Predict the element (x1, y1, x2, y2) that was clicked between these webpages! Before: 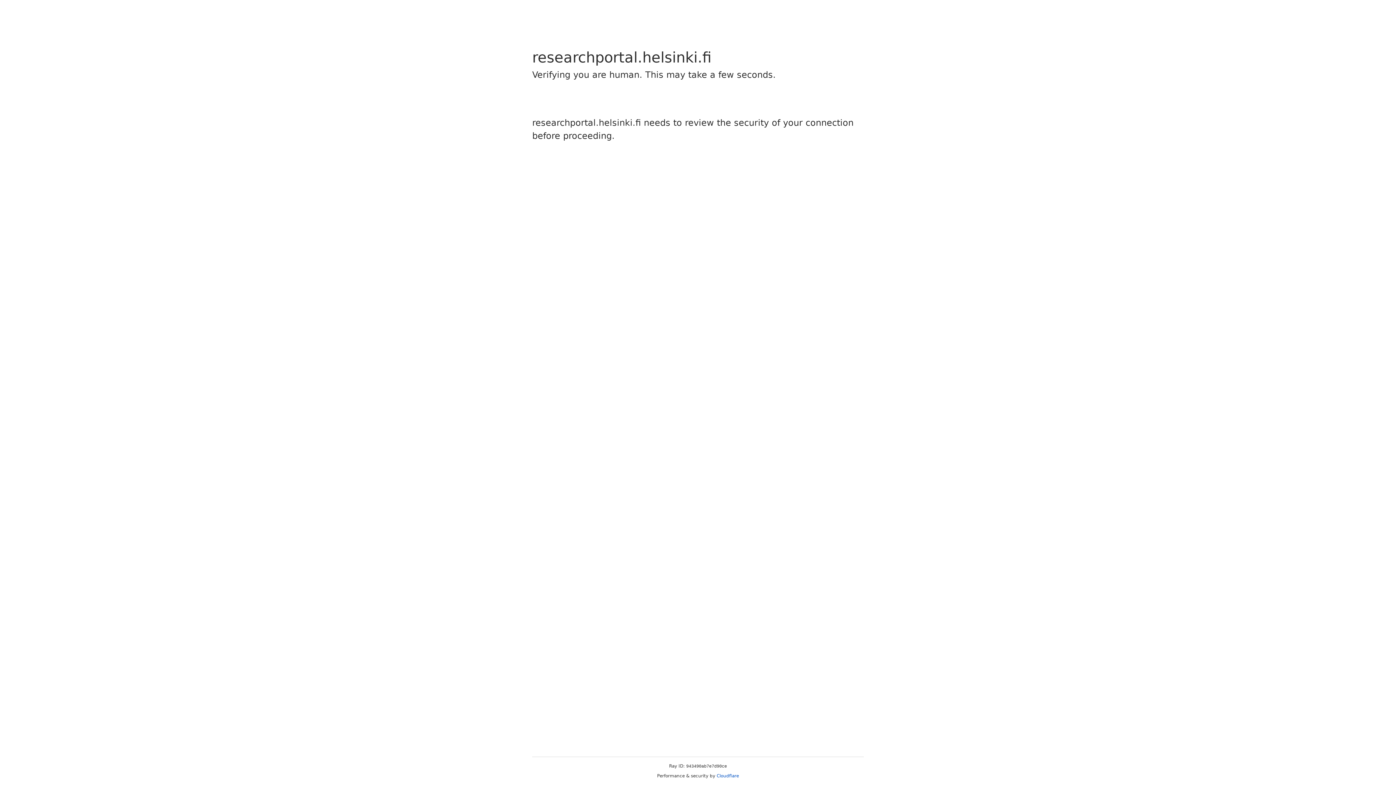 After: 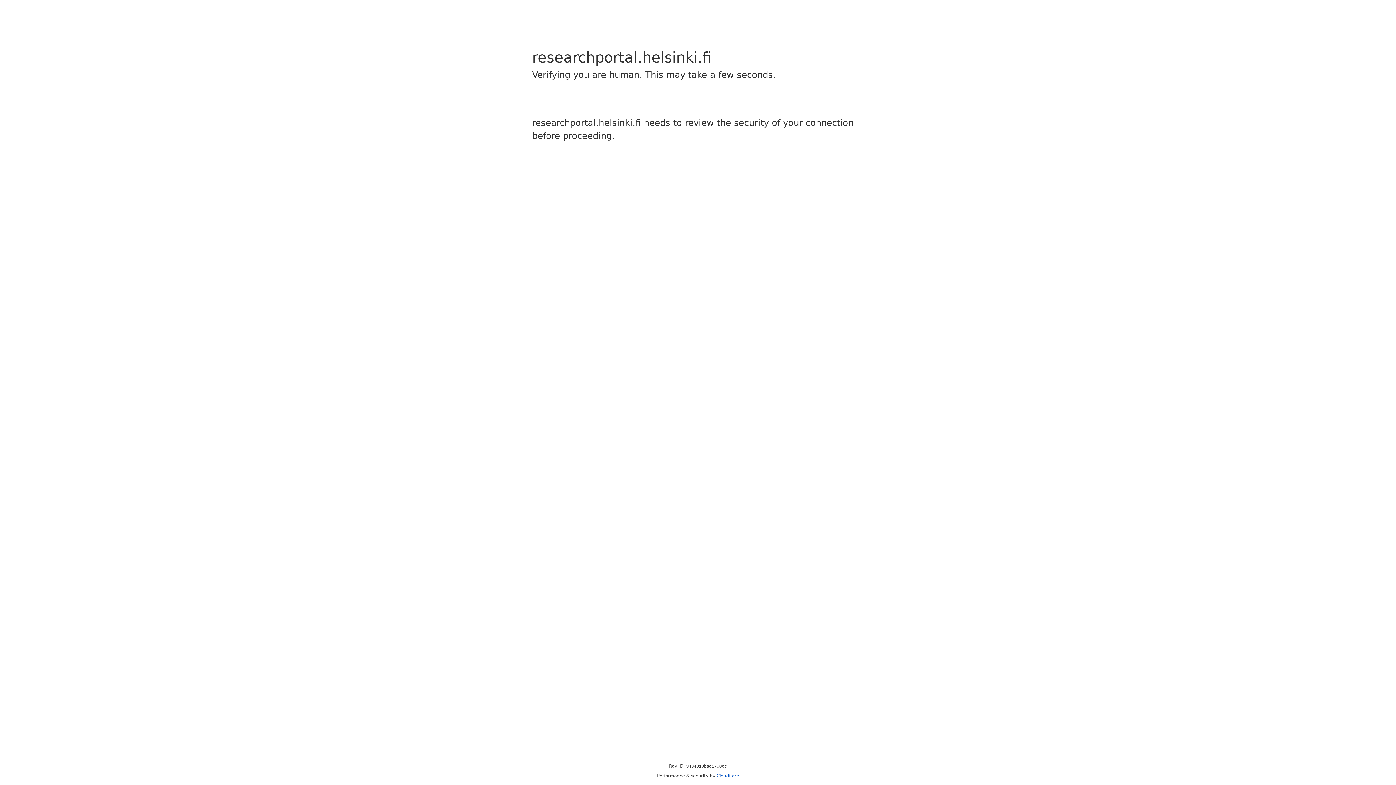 Action: label: Cloudflare bbox: (716, 773, 739, 778)